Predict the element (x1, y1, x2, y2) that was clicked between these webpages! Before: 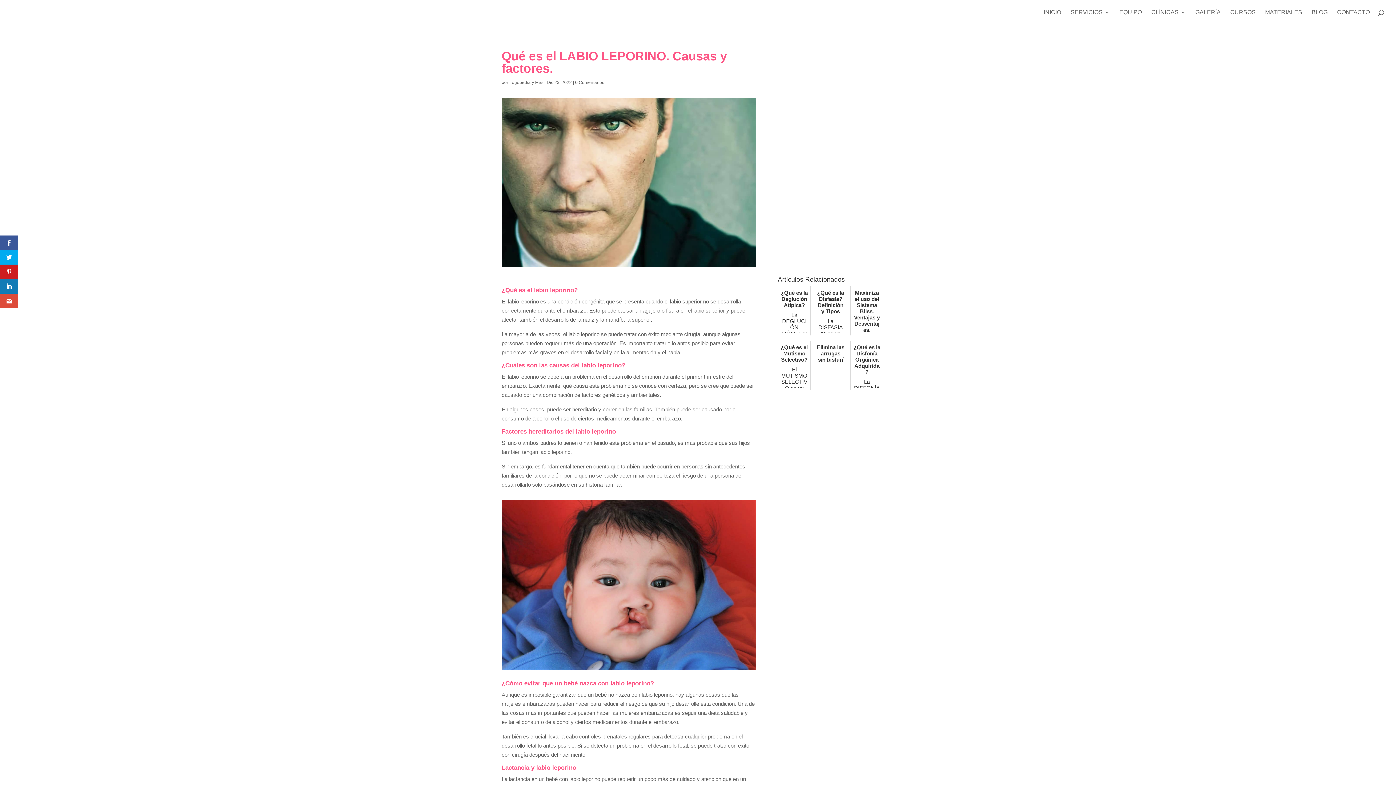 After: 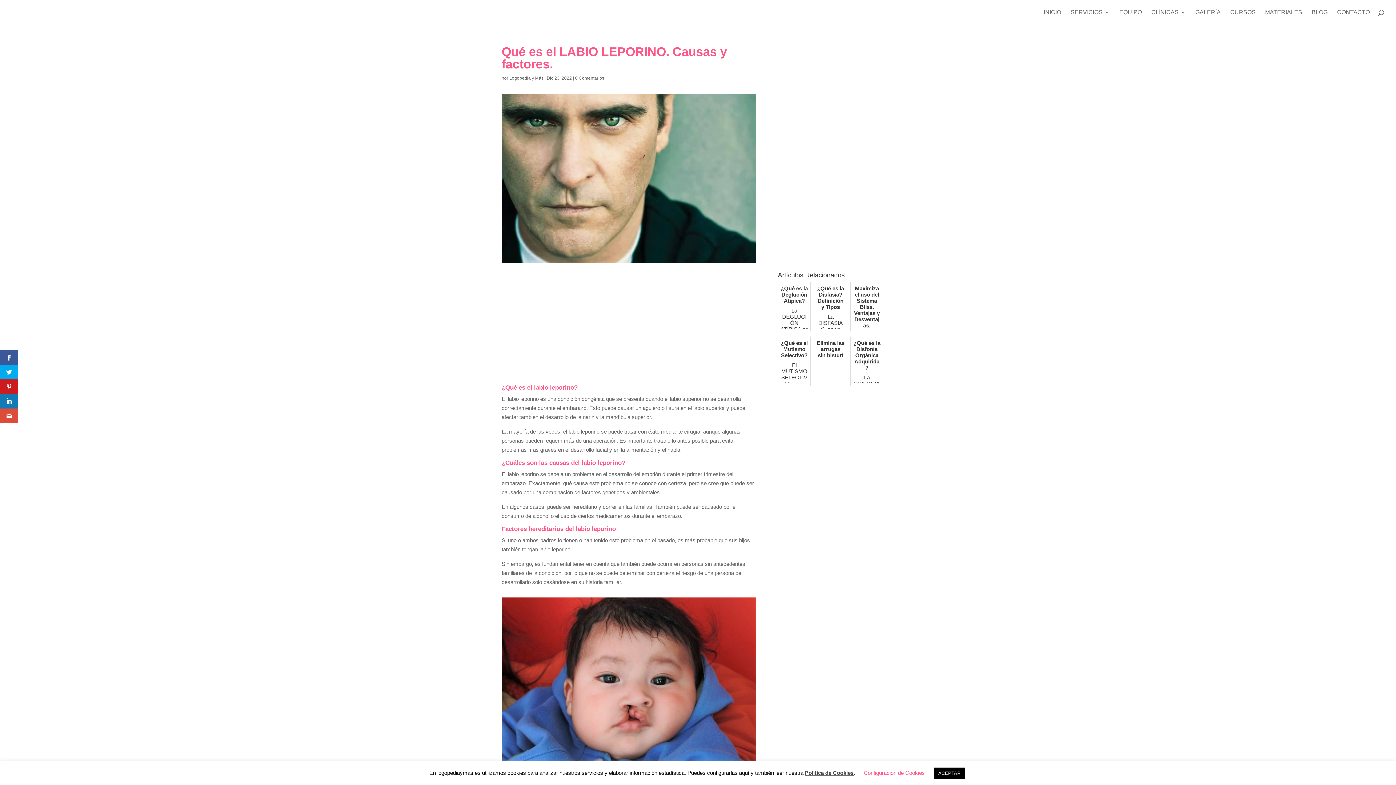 Action: bbox: (0, 279, 18, 293)